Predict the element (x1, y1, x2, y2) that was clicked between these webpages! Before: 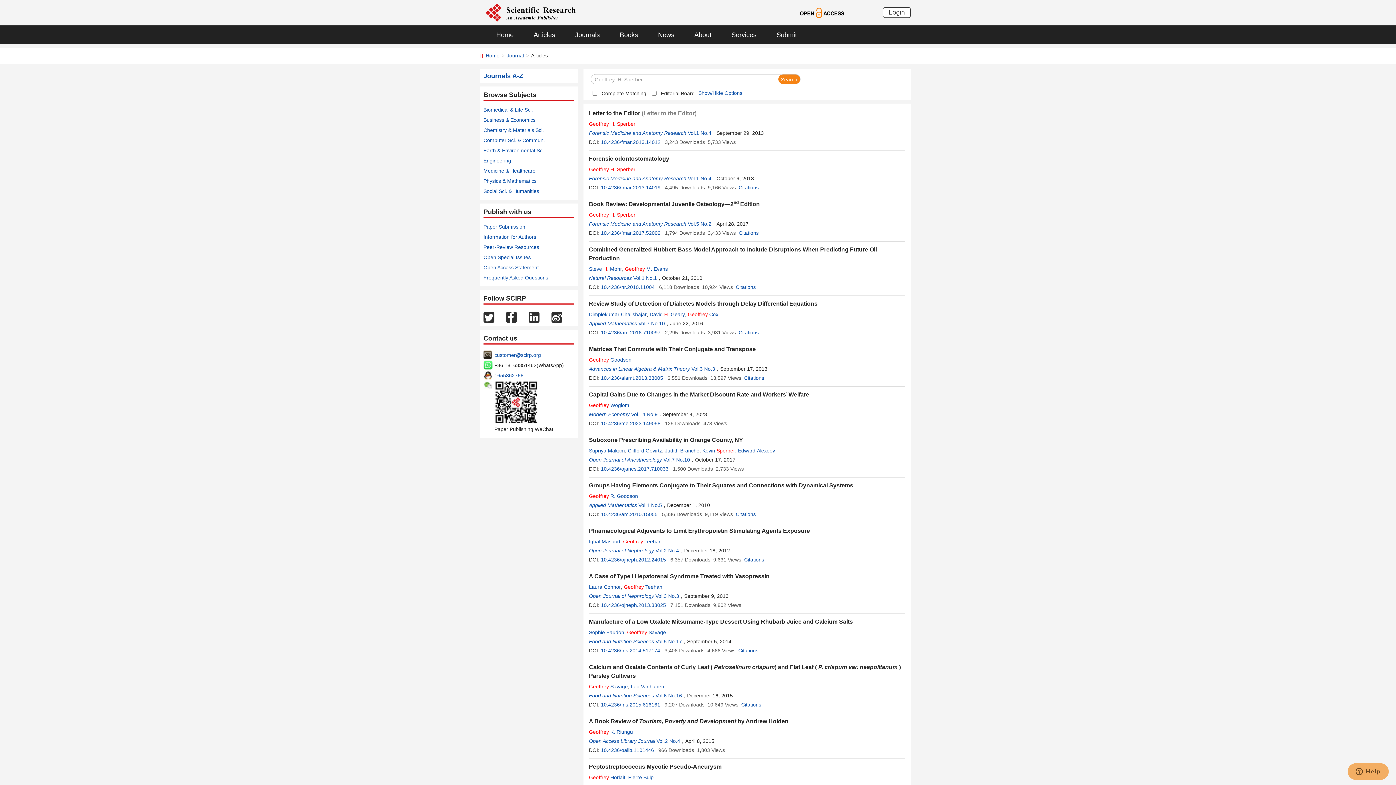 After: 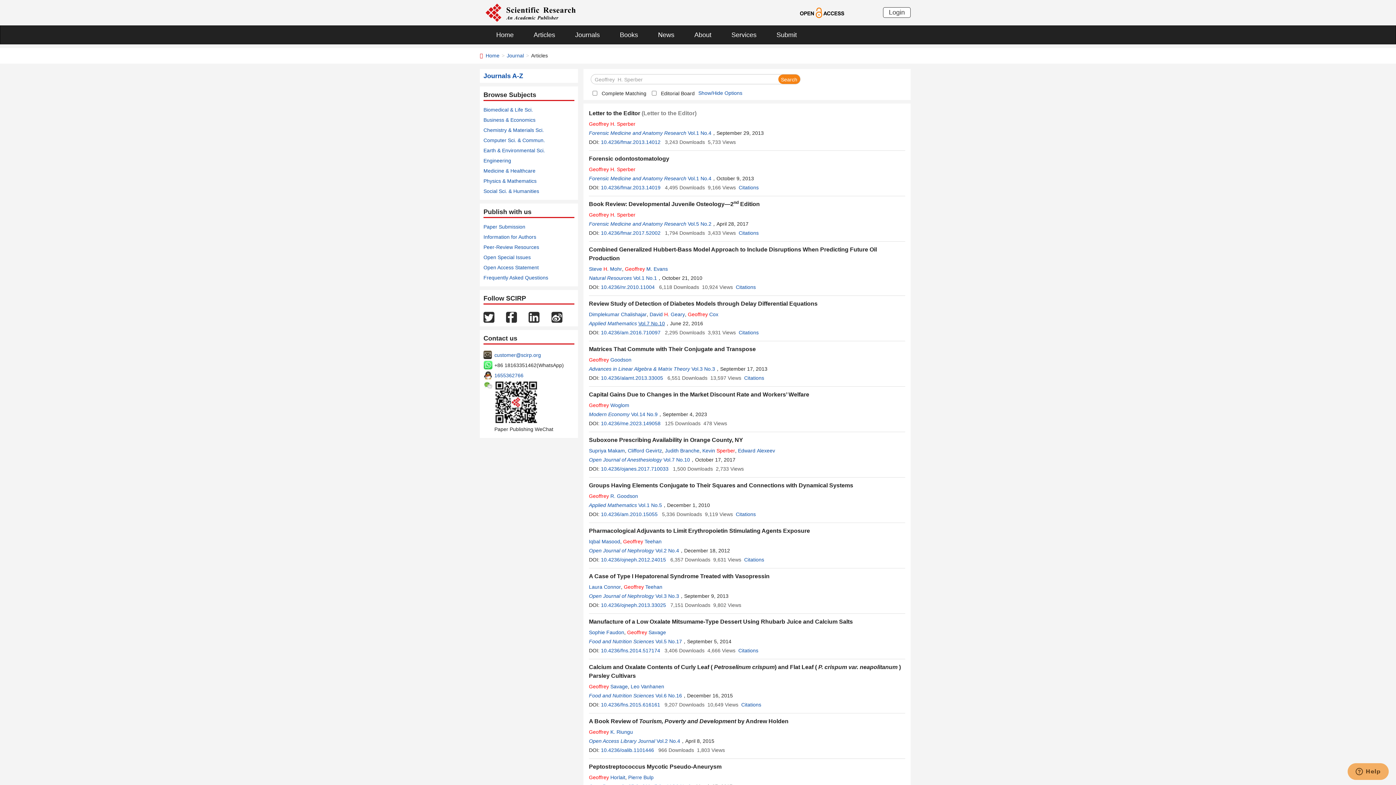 Action: bbox: (638, 320, 665, 326) label: Vol.7 No.10